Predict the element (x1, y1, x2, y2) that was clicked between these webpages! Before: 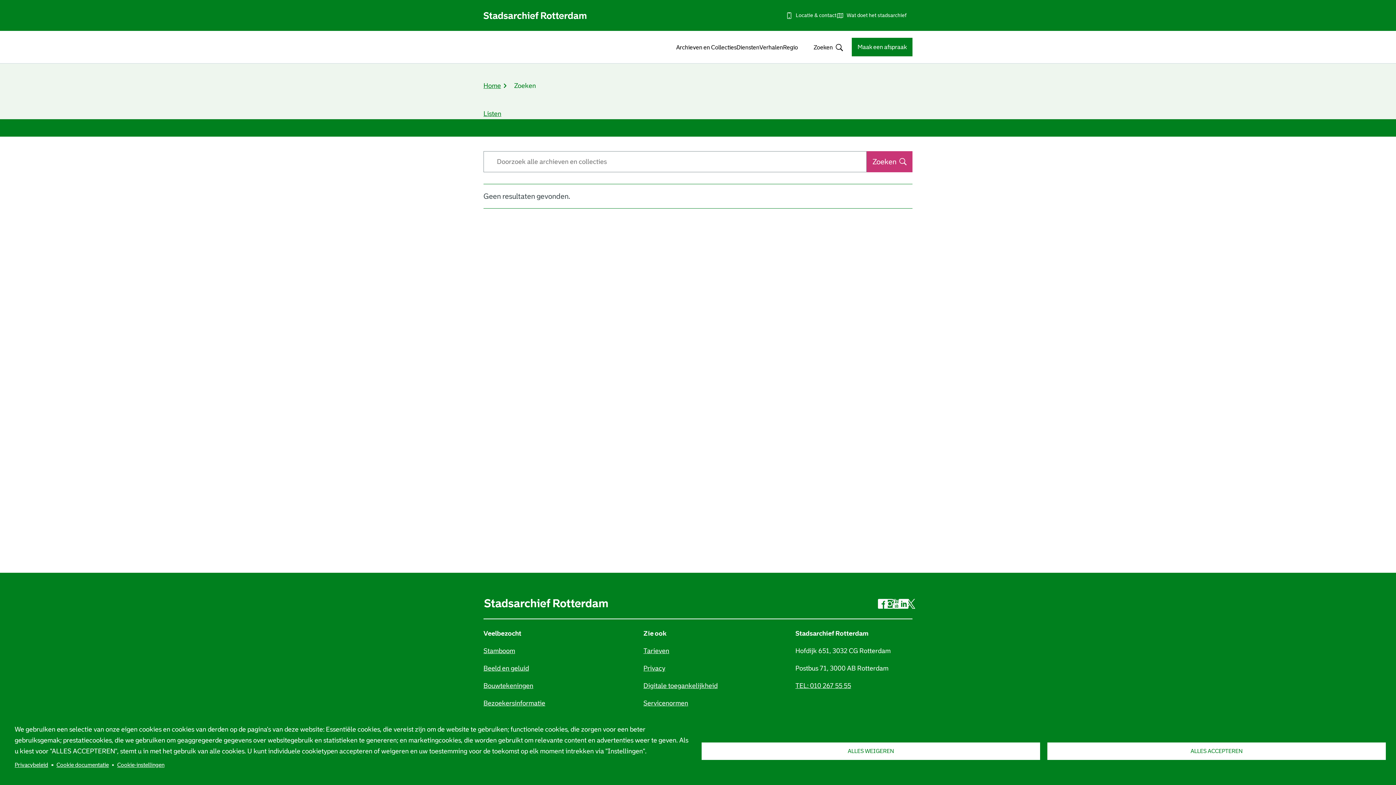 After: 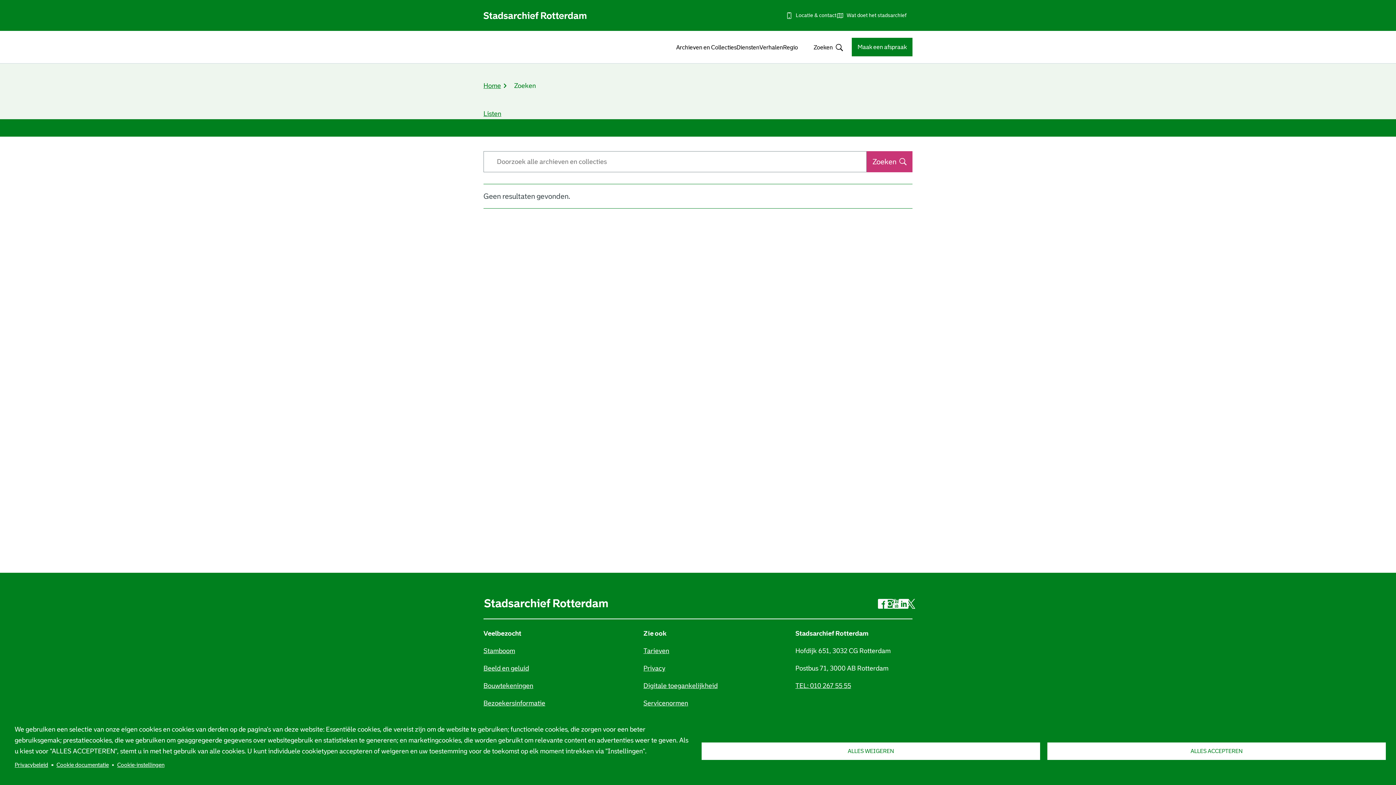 Action: label: Privacybeleid bbox: (14, 759, 48, 770)